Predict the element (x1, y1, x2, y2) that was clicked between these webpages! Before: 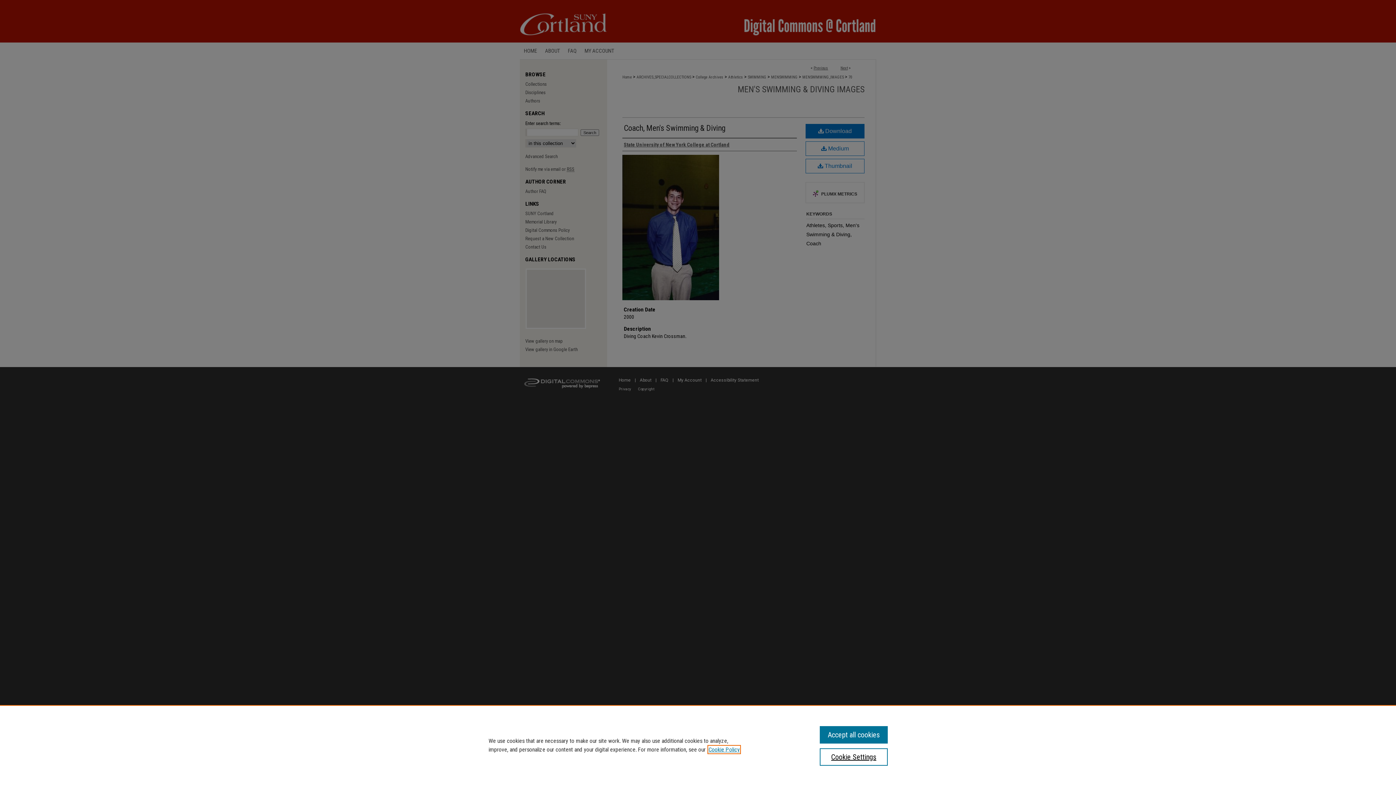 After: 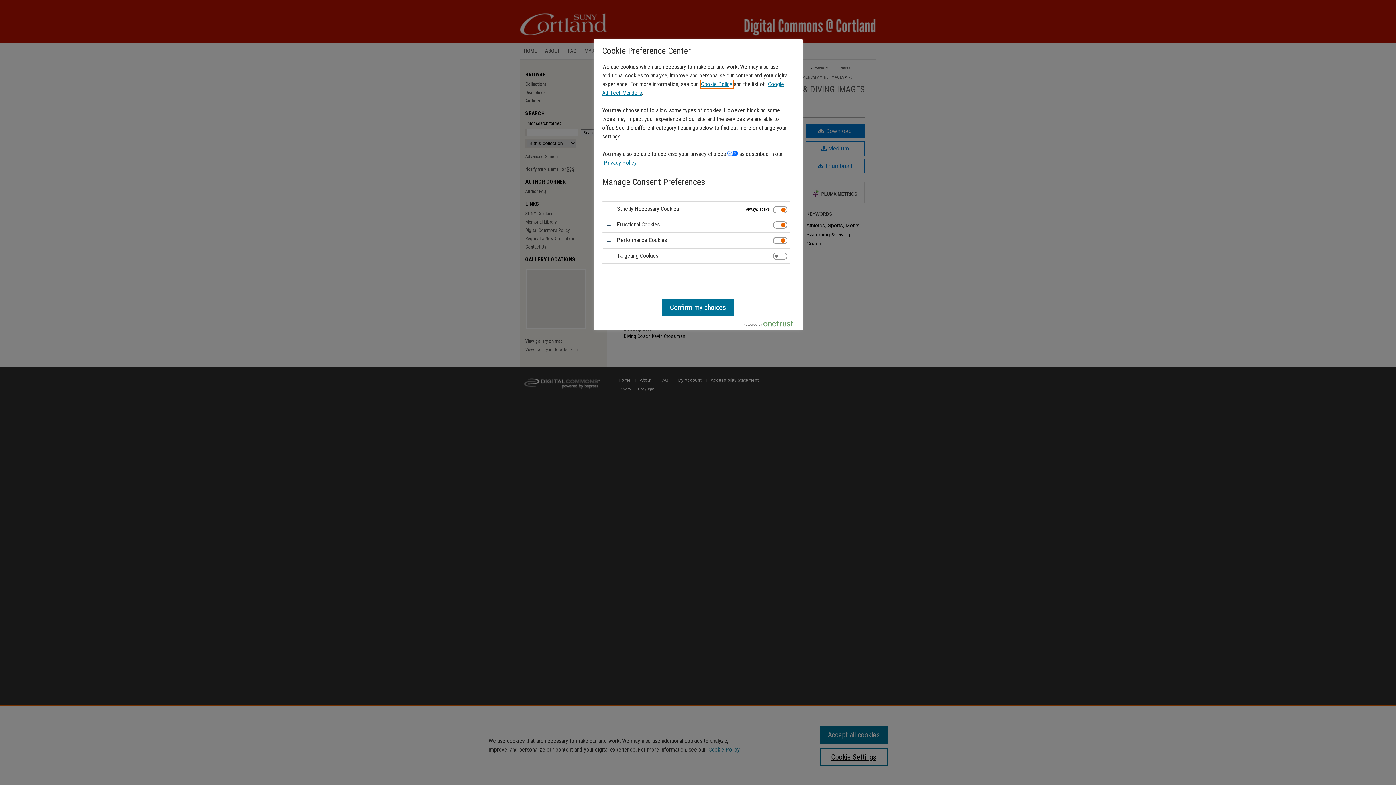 Action: bbox: (819, 748, 887, 766) label: Cookie Settings